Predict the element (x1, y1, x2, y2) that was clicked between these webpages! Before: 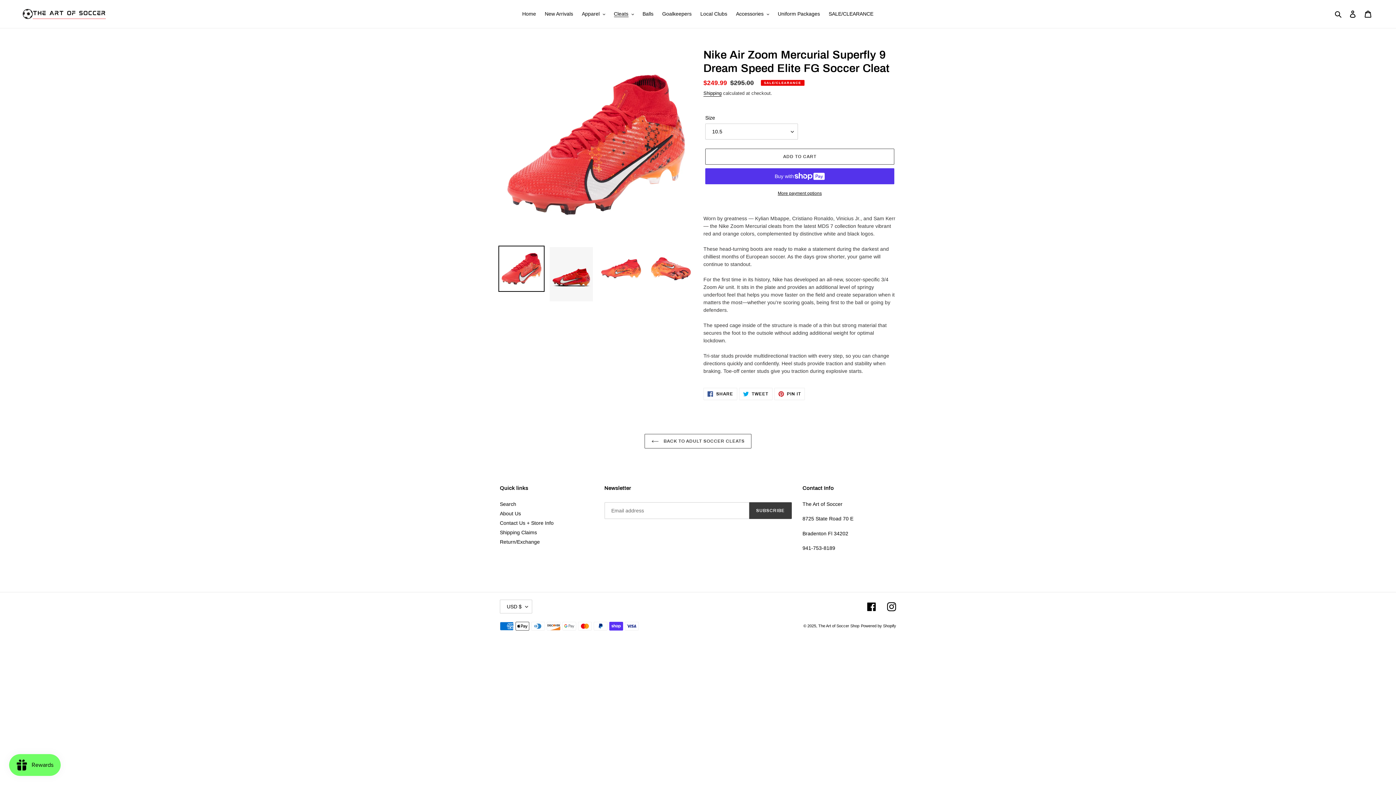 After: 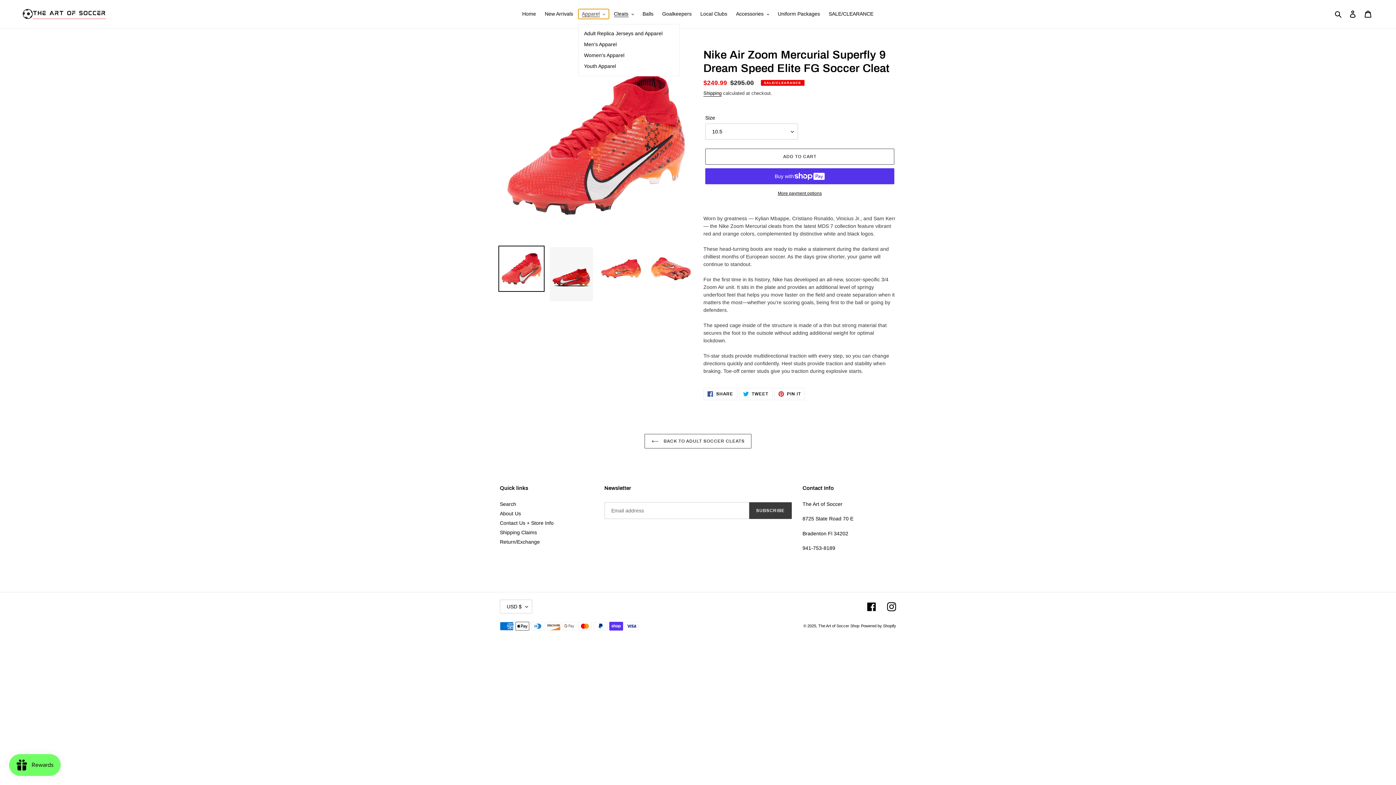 Action: label: Apparel bbox: (578, 9, 608, 18)